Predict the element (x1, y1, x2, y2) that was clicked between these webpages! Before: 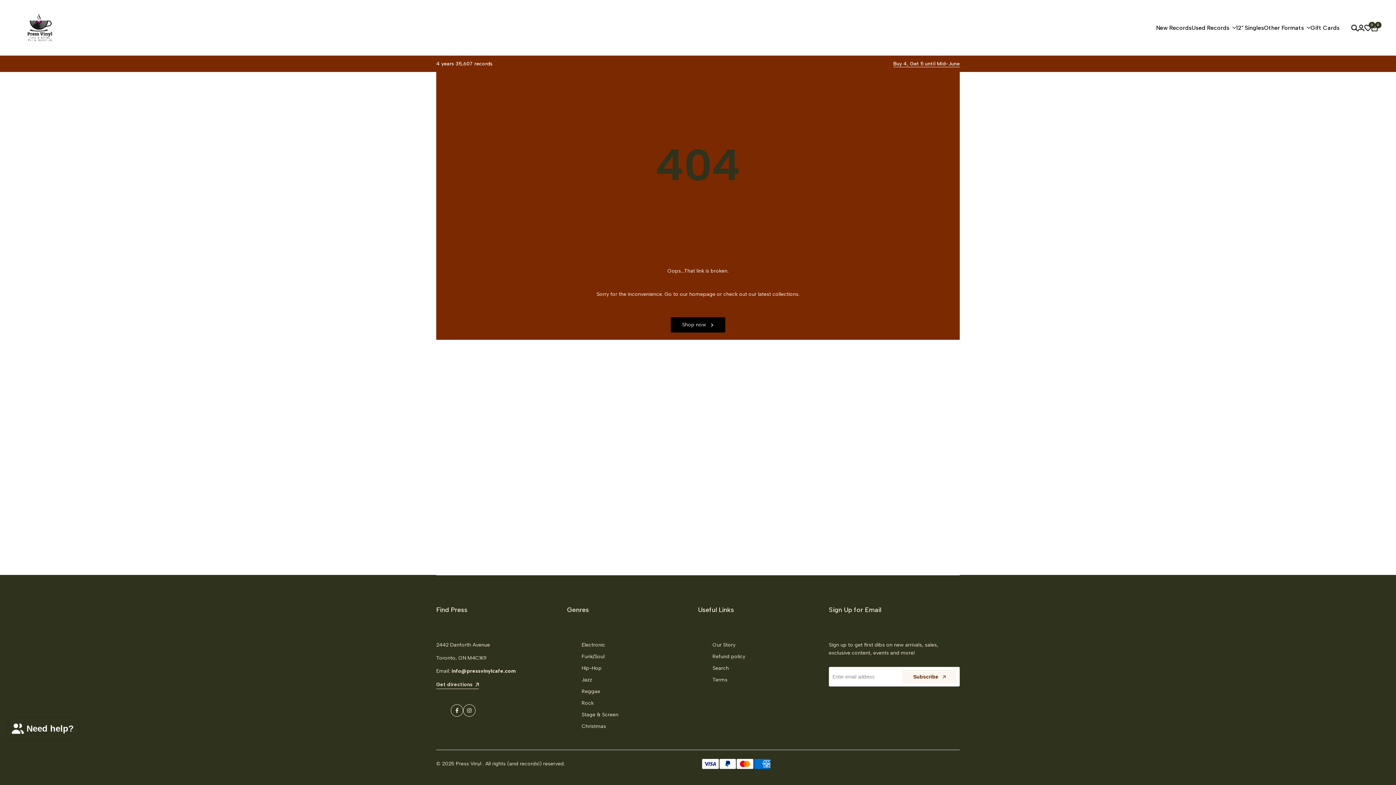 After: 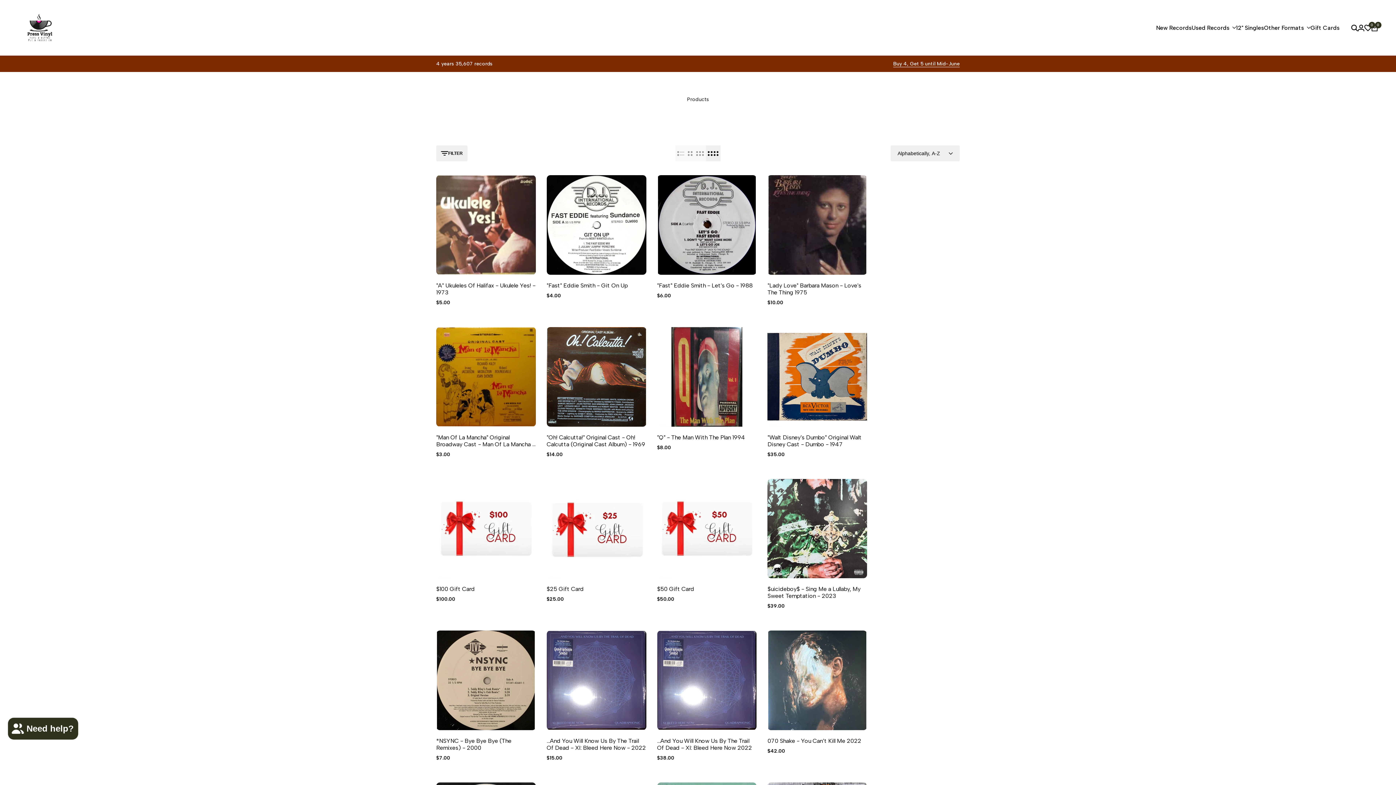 Action: label: Shop now bbox: (671, 317, 725, 332)